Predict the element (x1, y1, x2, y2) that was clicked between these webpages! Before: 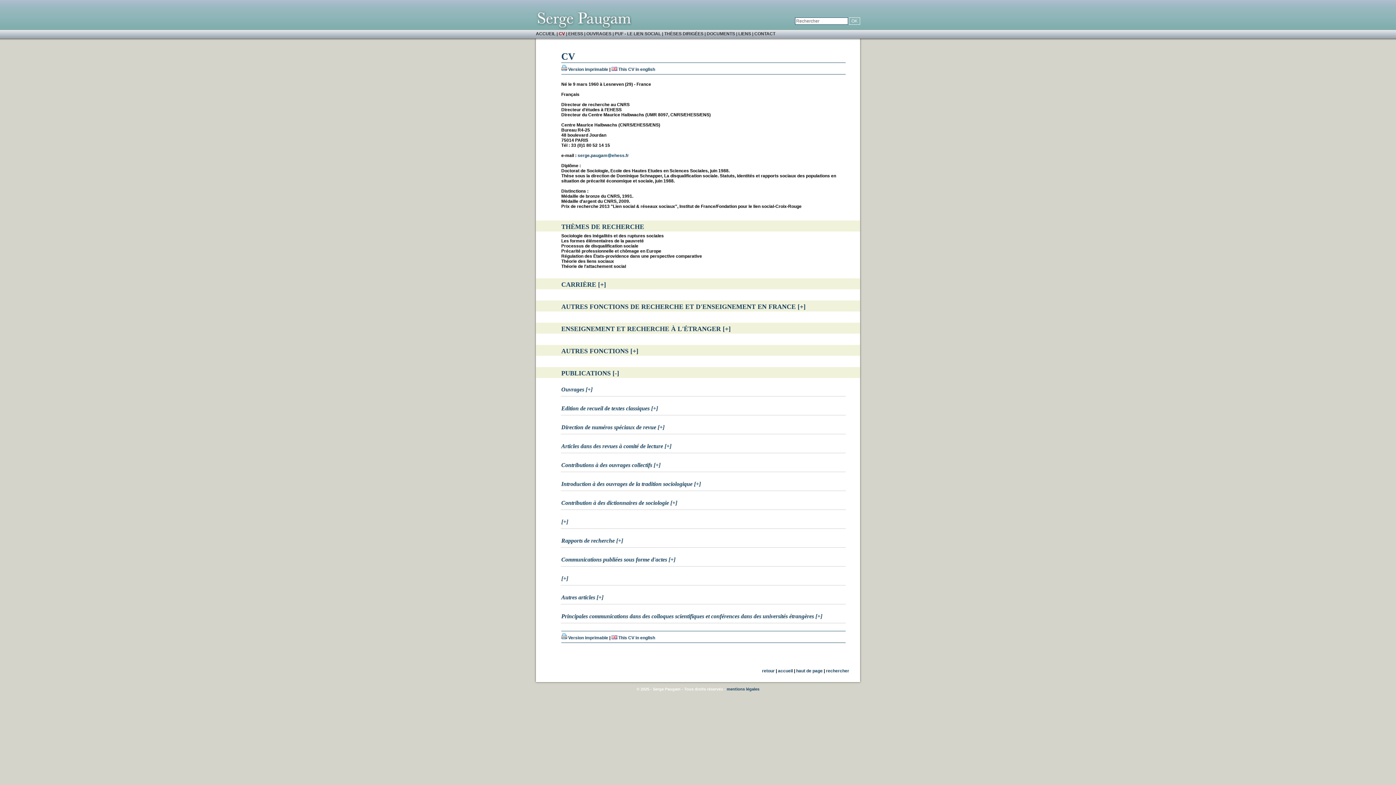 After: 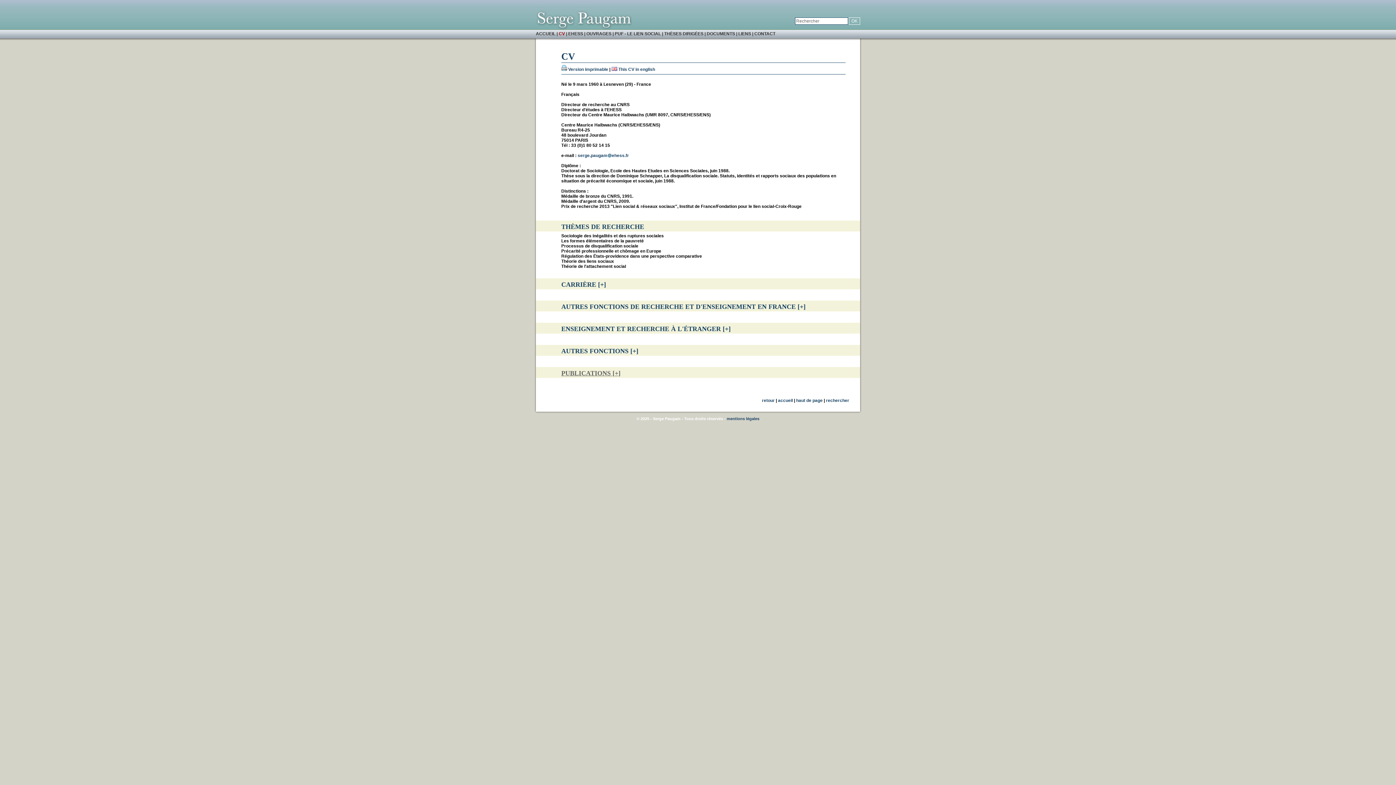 Action: bbox: (561, 369, 619, 377) label: PUBLICATIONS [-]